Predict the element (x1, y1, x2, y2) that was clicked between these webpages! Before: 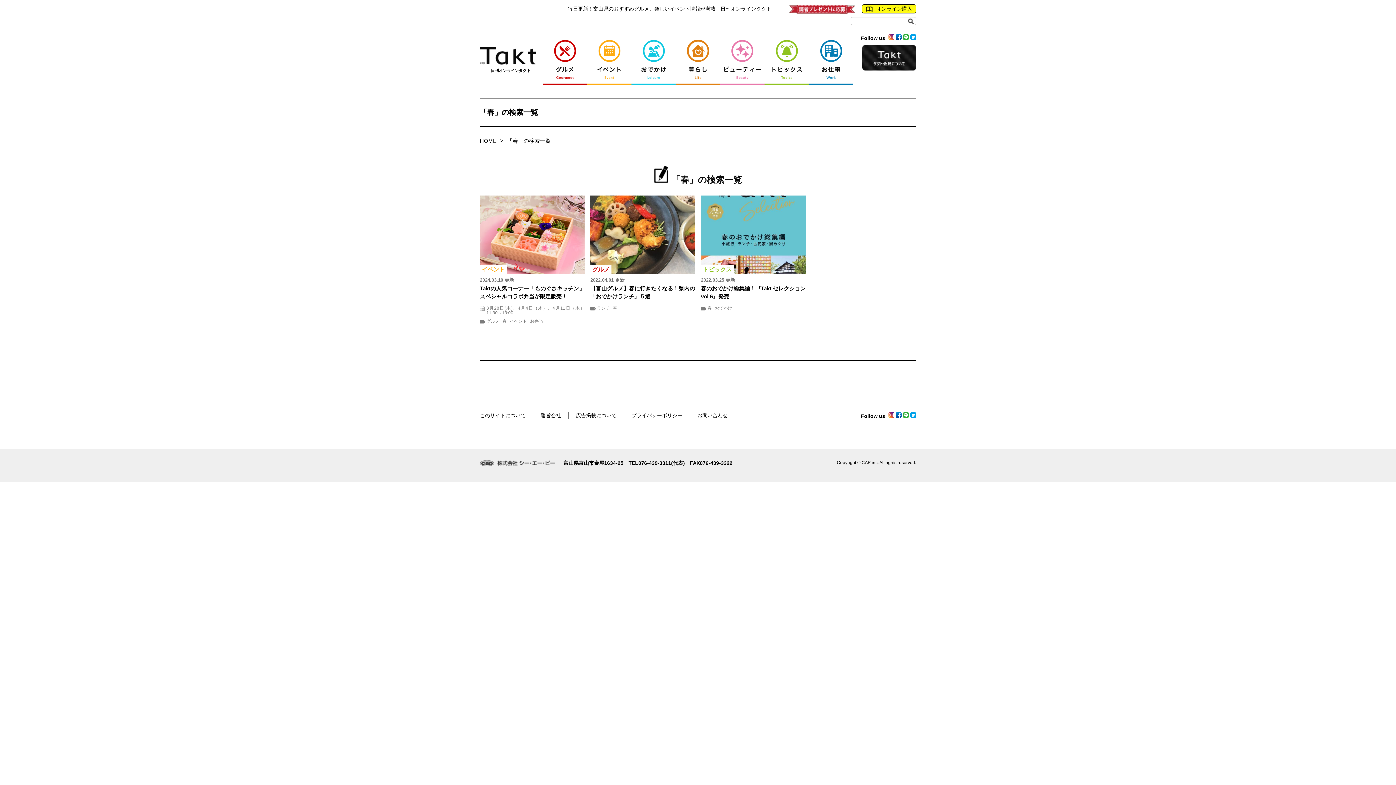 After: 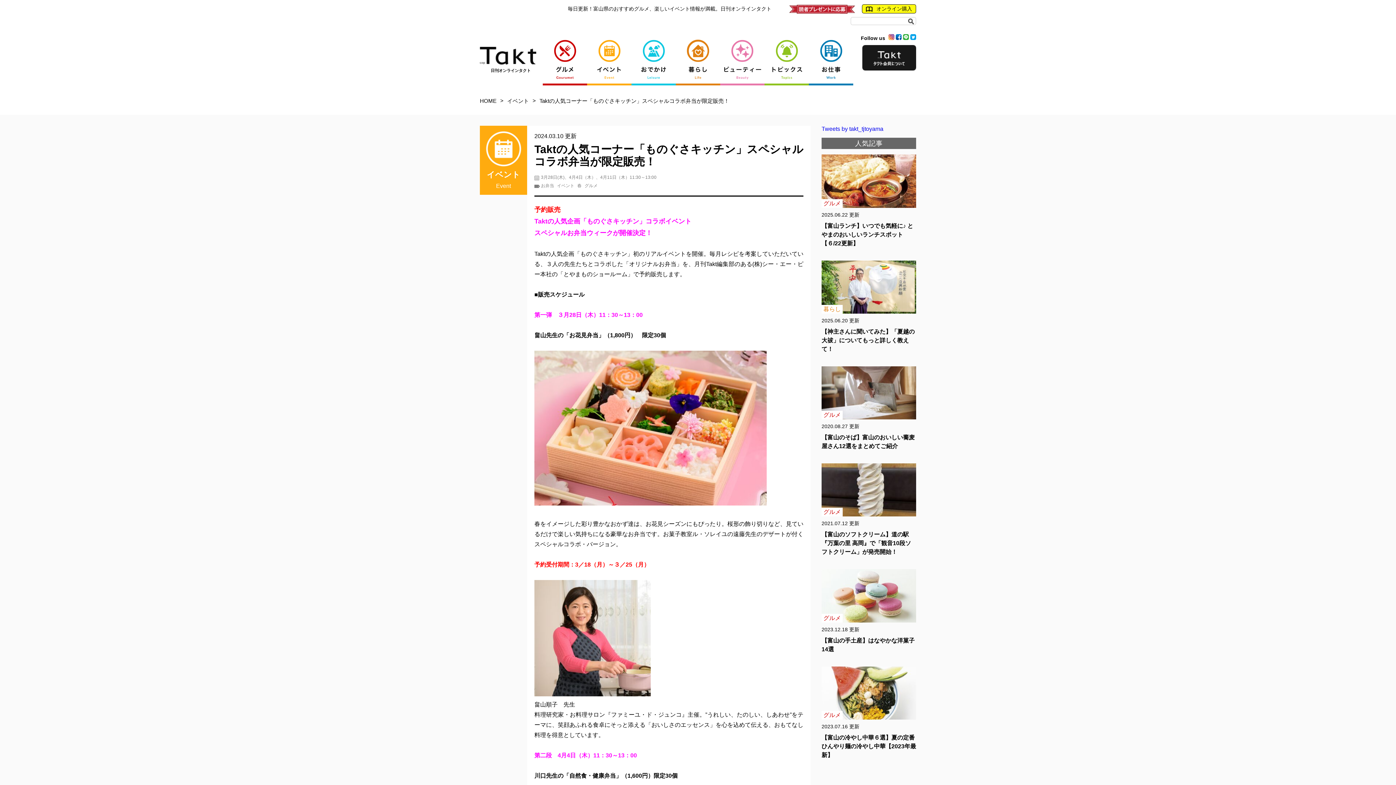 Action: label: イベント

2024.03.10 更新
Taktの人気コーナー「ものぐさキッチン」スペシャルコラボ弁当が限定販売！ bbox: (480, 195, 584, 302)